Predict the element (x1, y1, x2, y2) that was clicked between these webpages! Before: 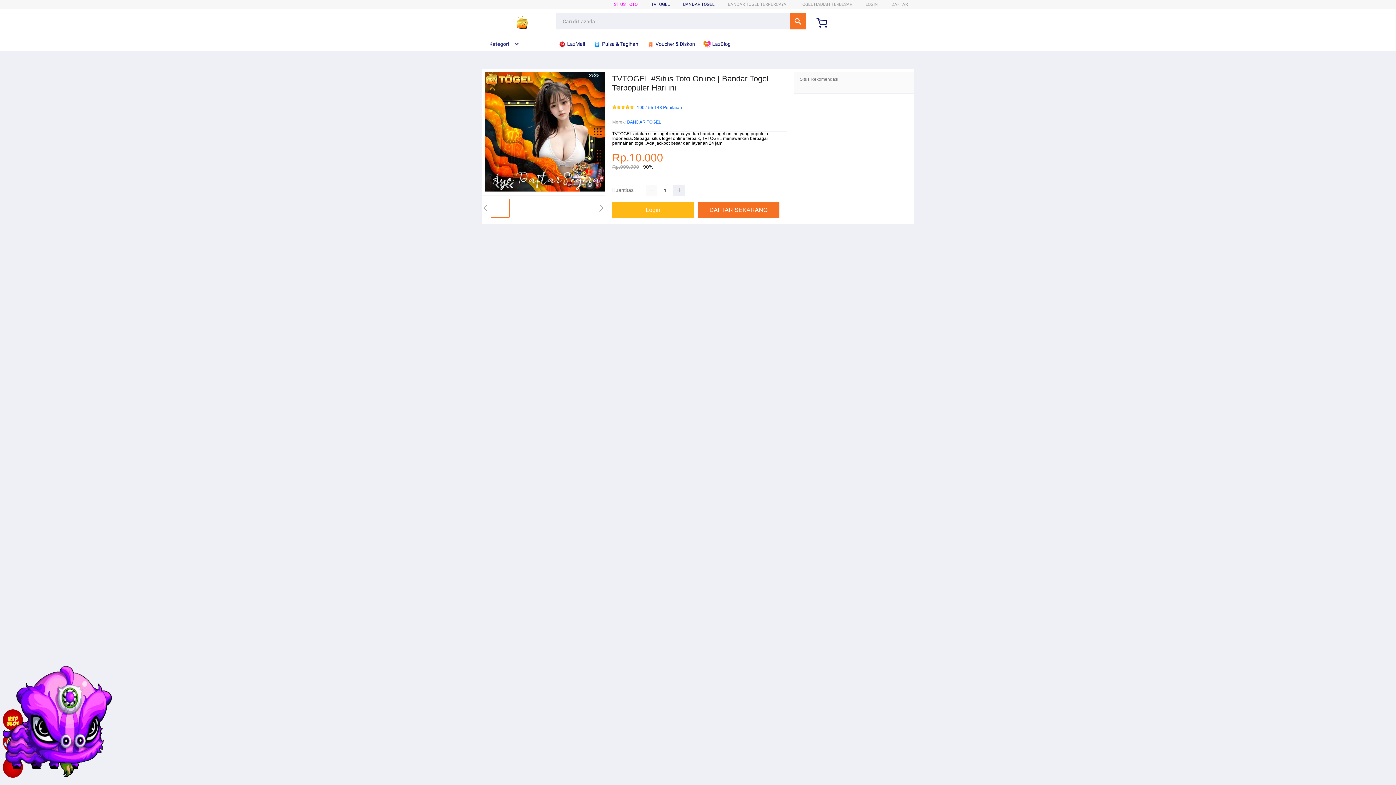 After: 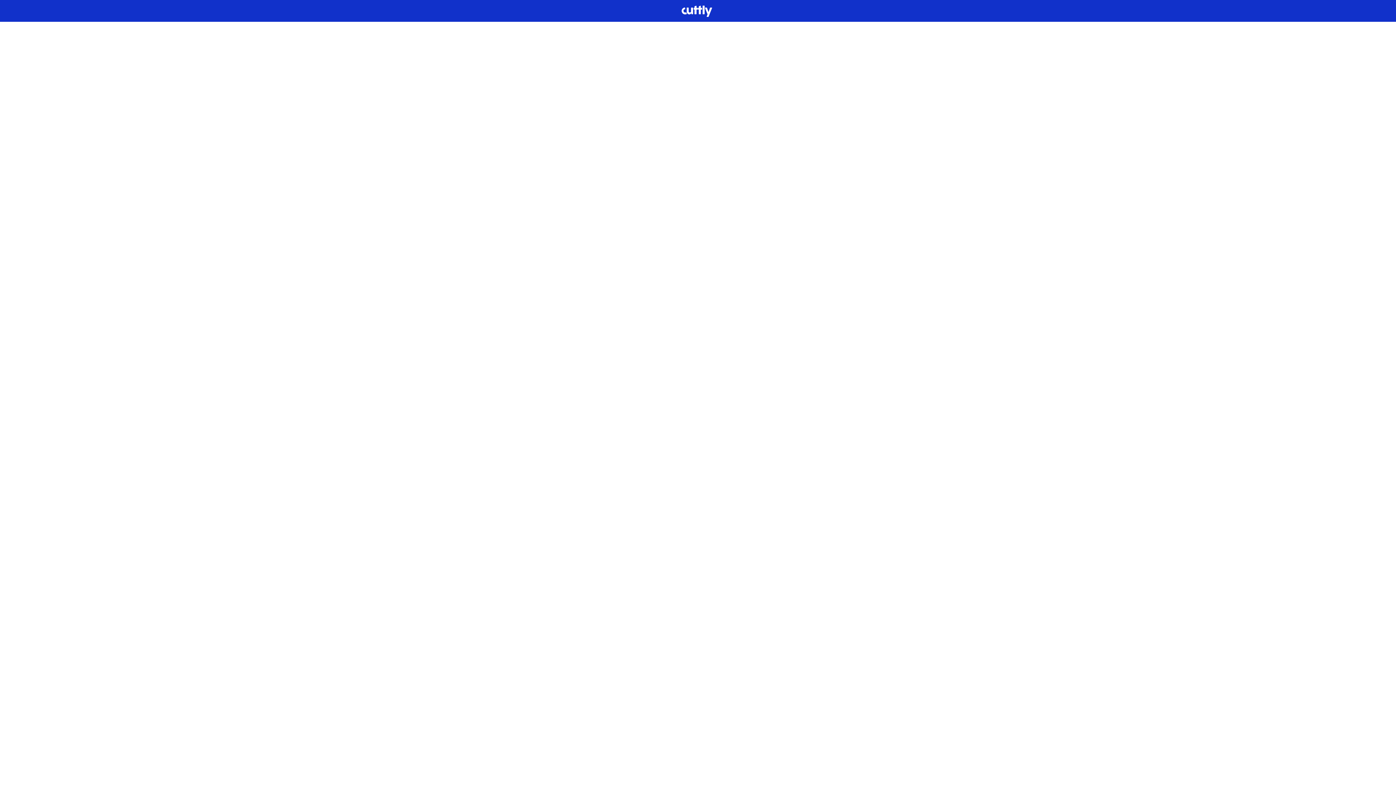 Action: label: DAFTAR bbox: (891, 1, 908, 6)